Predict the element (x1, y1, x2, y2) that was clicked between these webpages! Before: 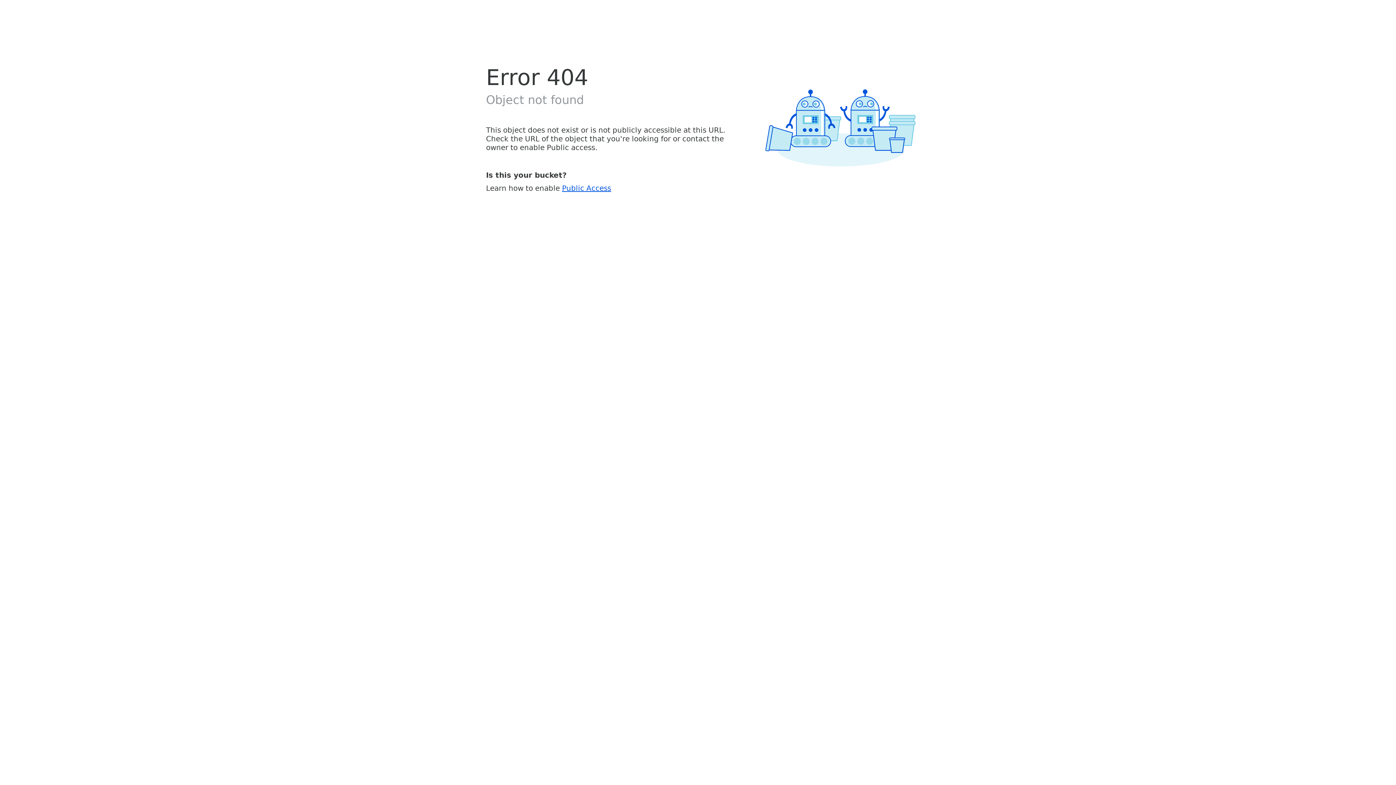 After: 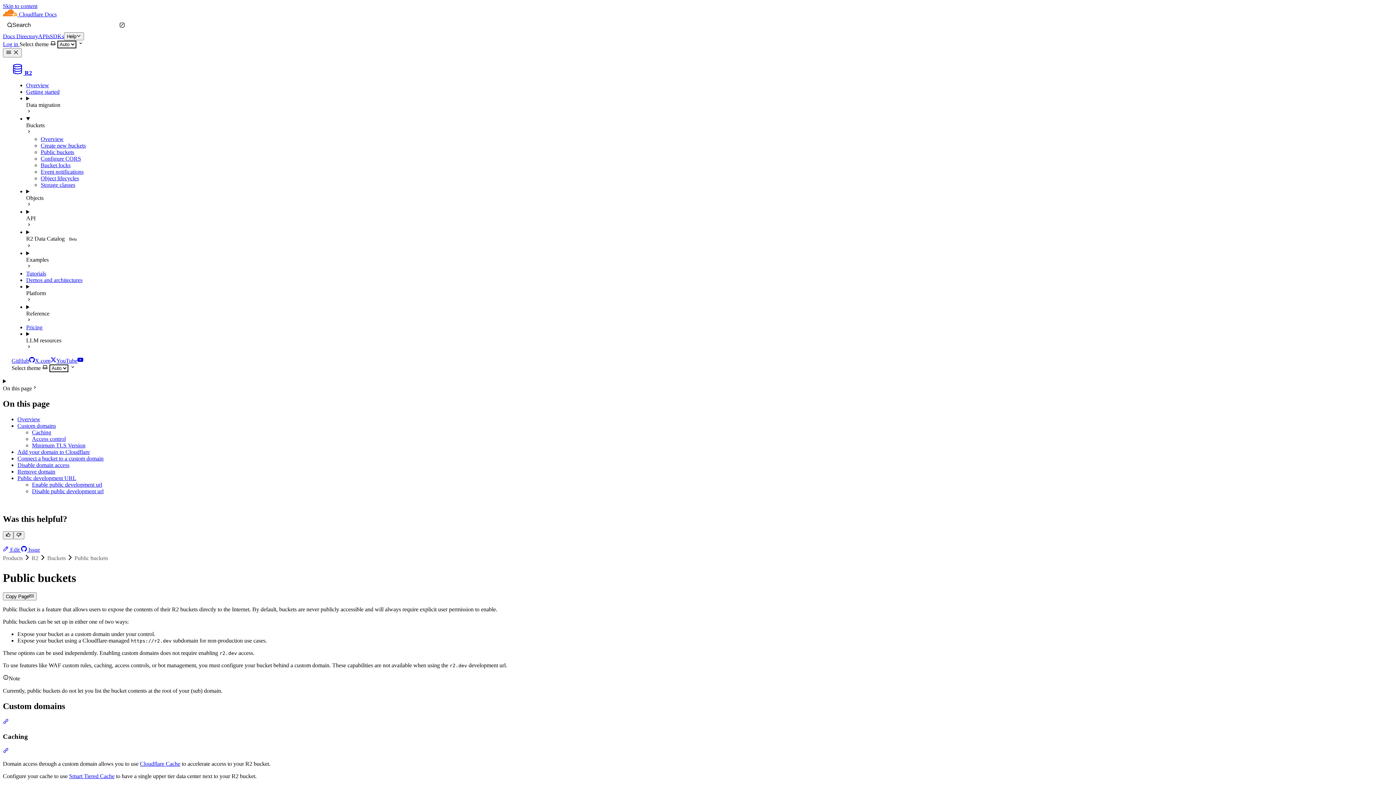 Action: bbox: (562, 183, 611, 192) label: Public Access